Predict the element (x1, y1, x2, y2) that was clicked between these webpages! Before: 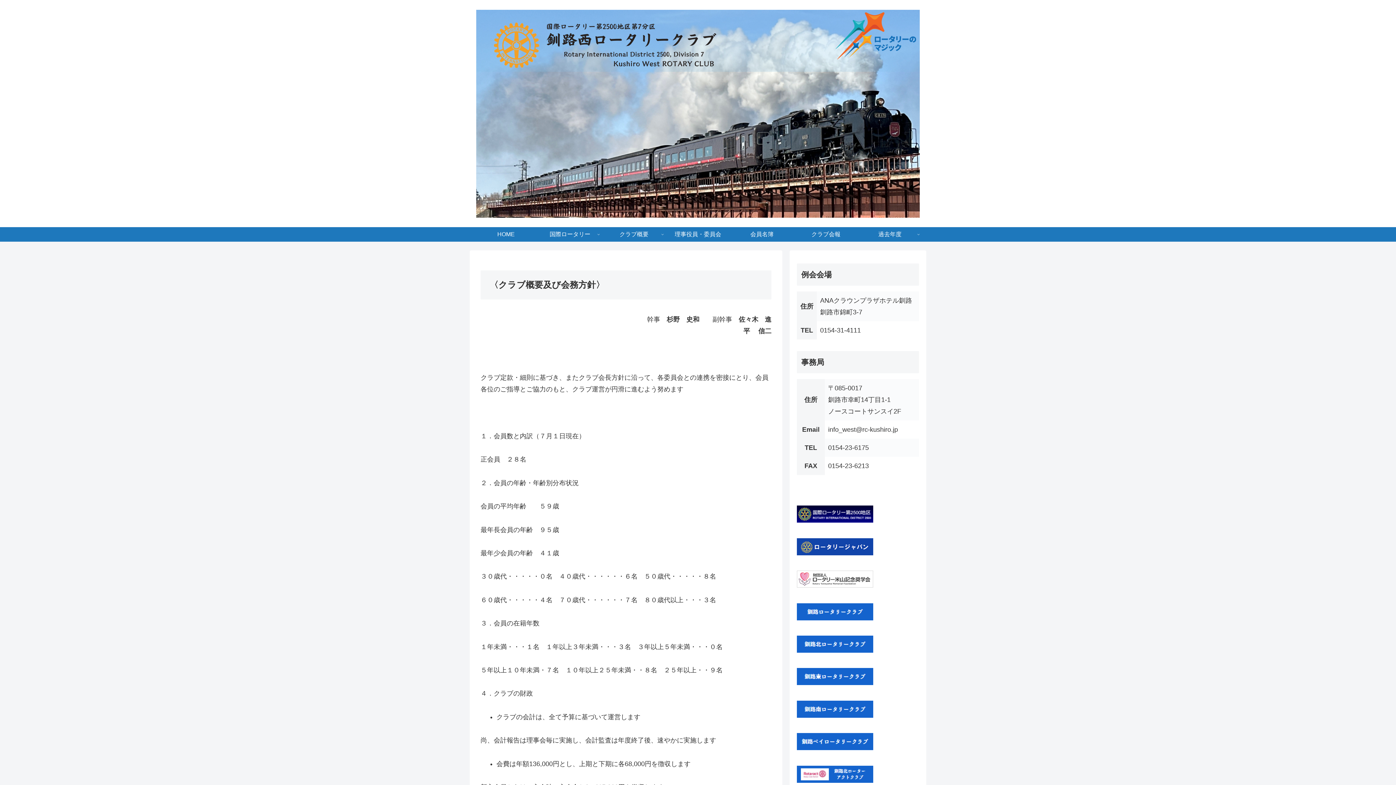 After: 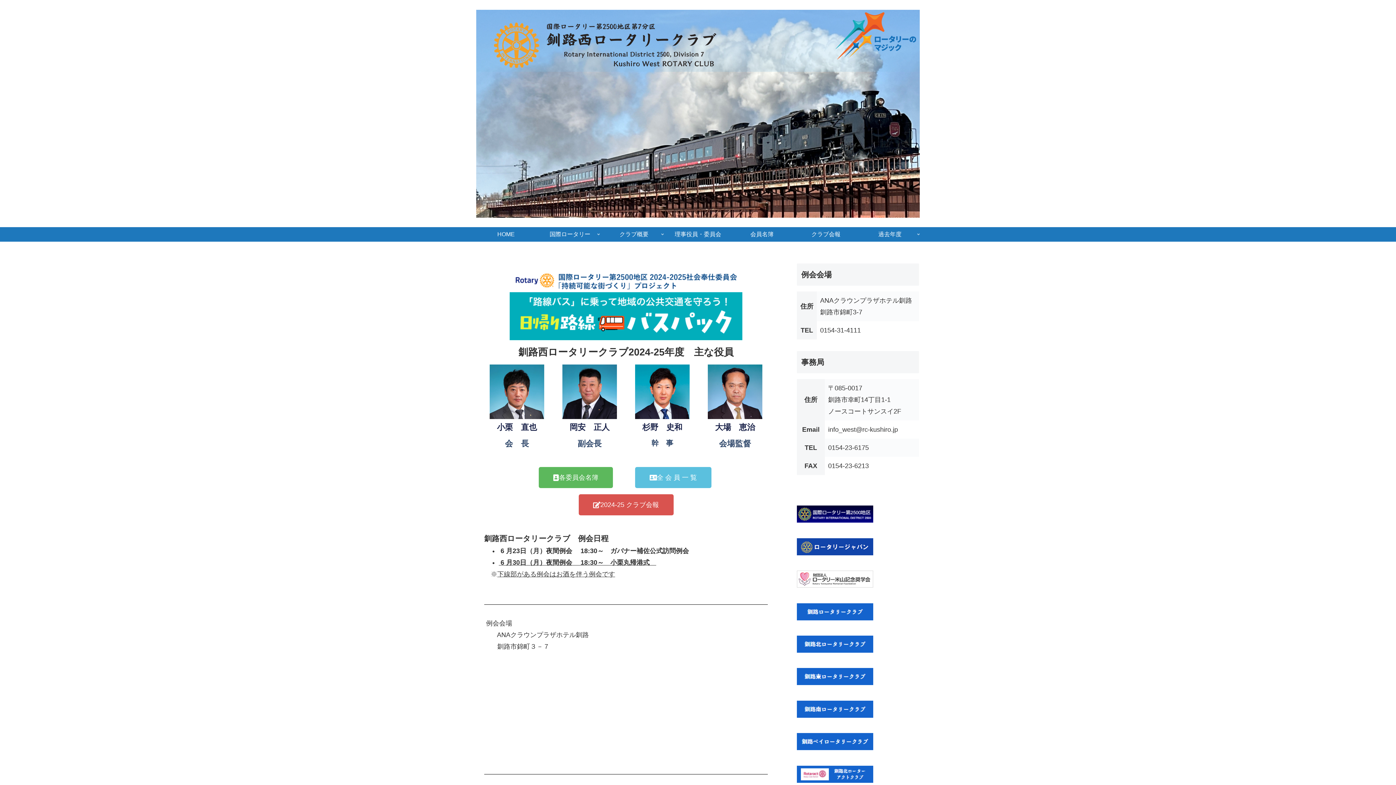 Action: label: HOME bbox: (474, 227, 538, 241)